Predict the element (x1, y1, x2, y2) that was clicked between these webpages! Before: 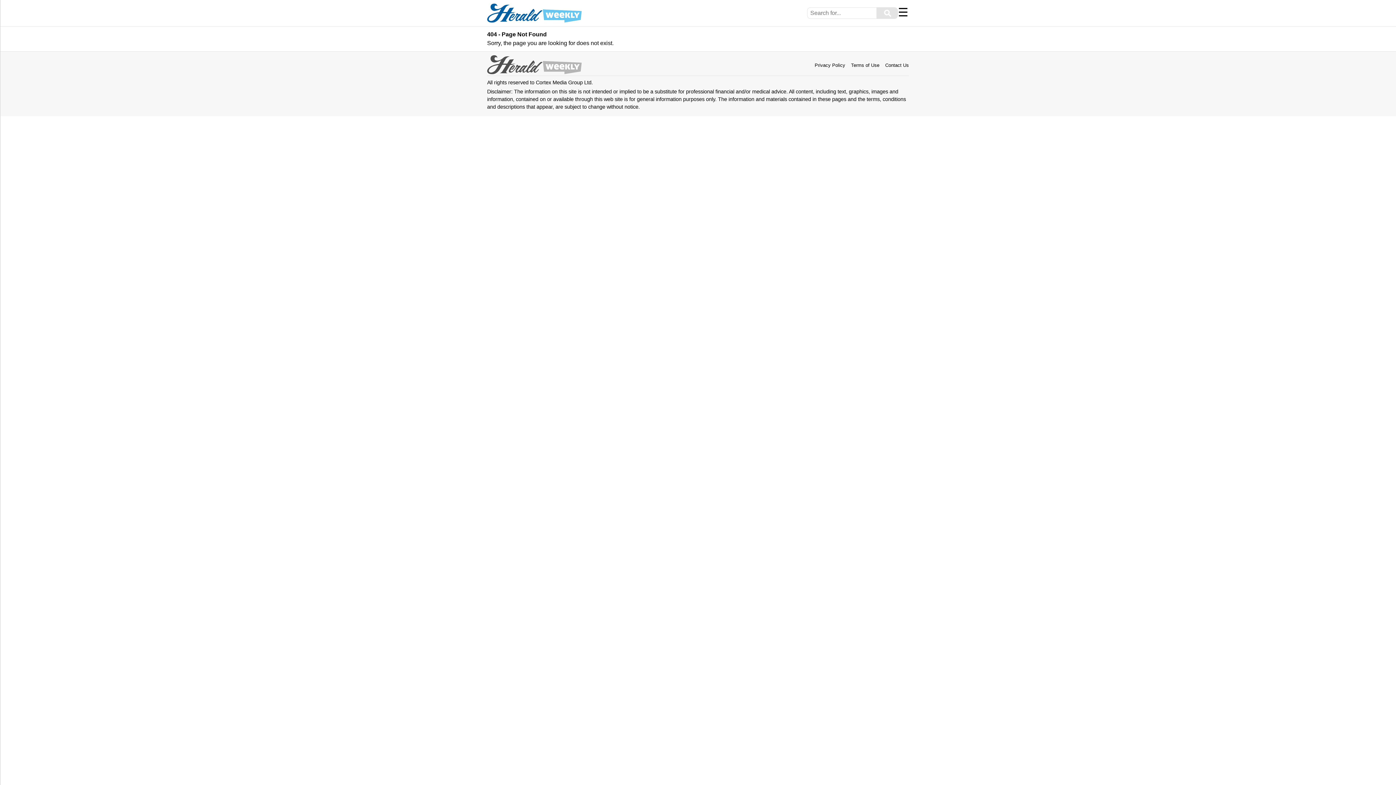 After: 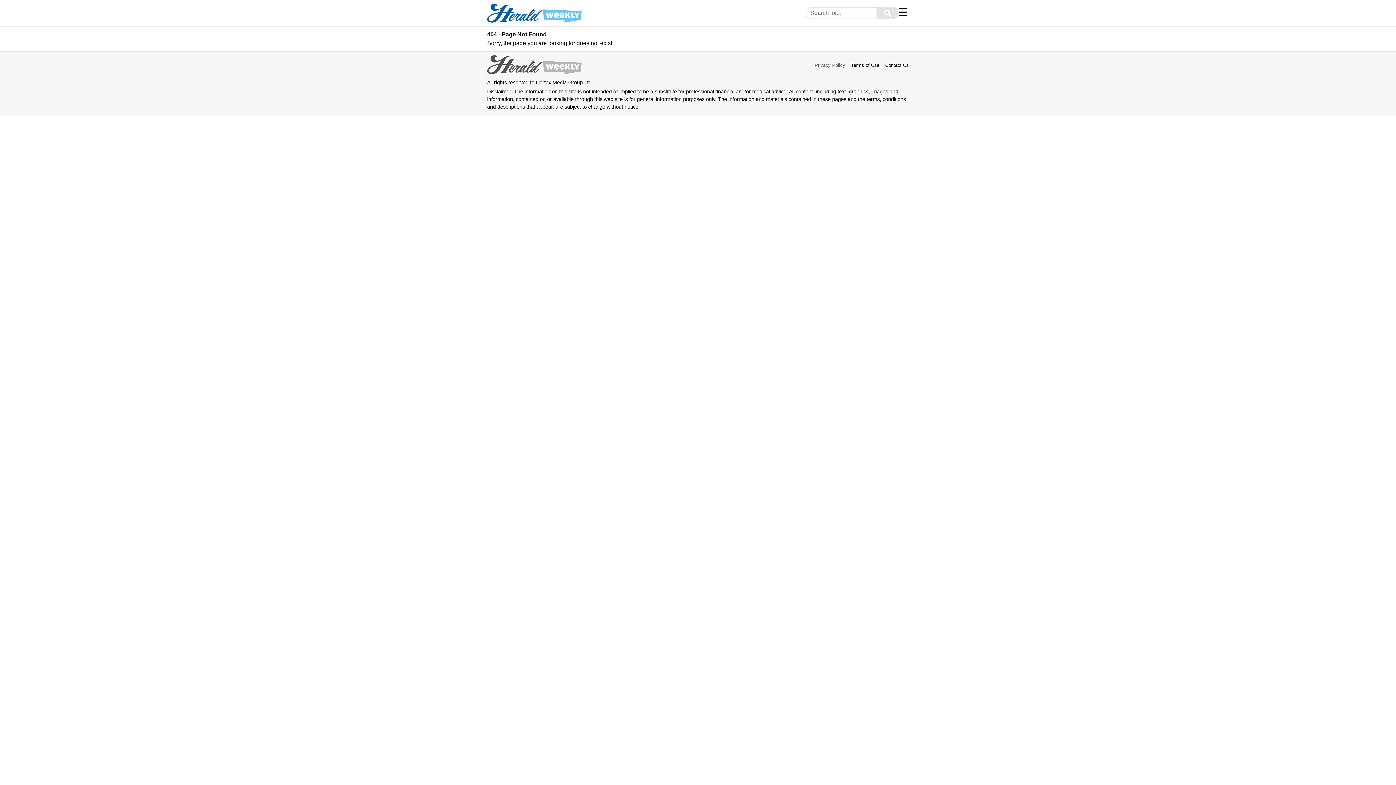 Action: bbox: (814, 62, 845, 68) label: Privacy Policy